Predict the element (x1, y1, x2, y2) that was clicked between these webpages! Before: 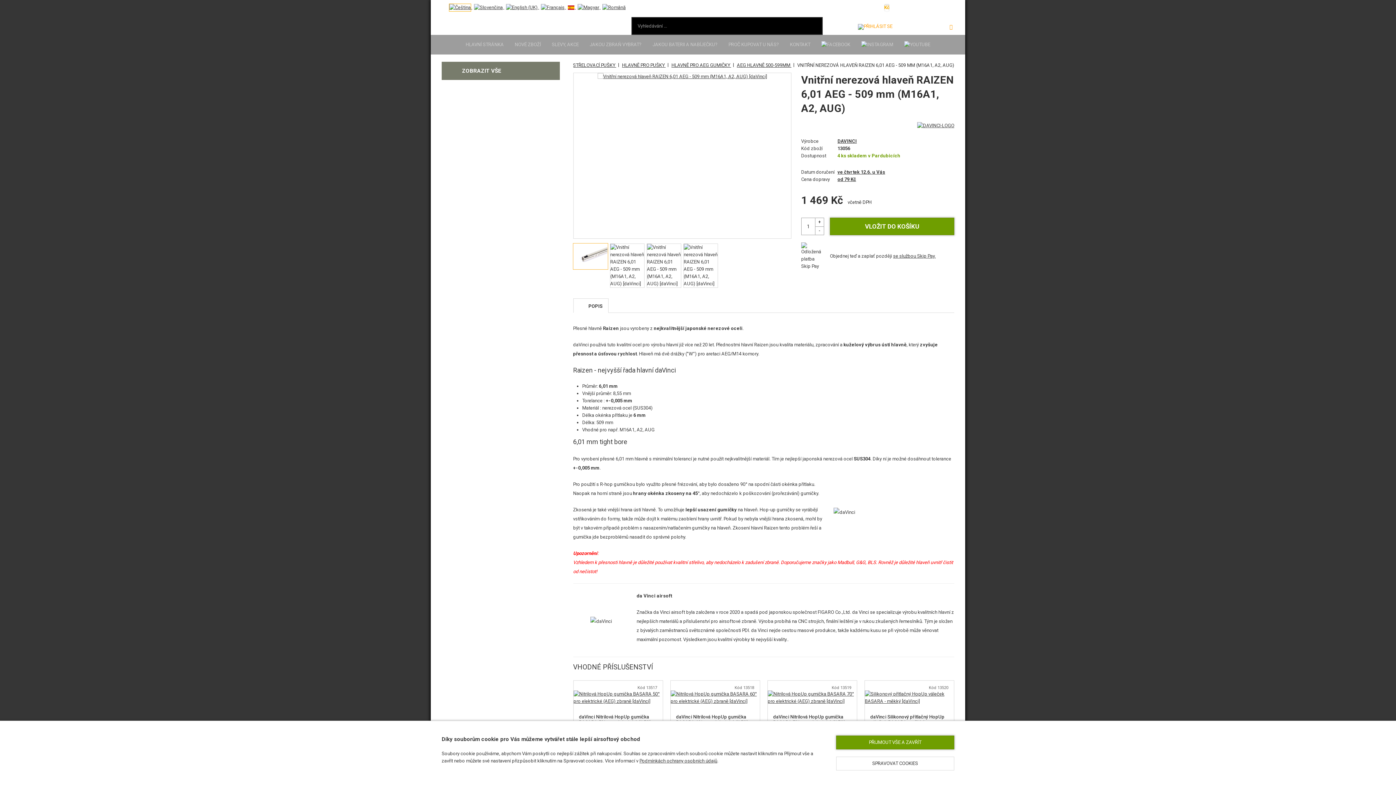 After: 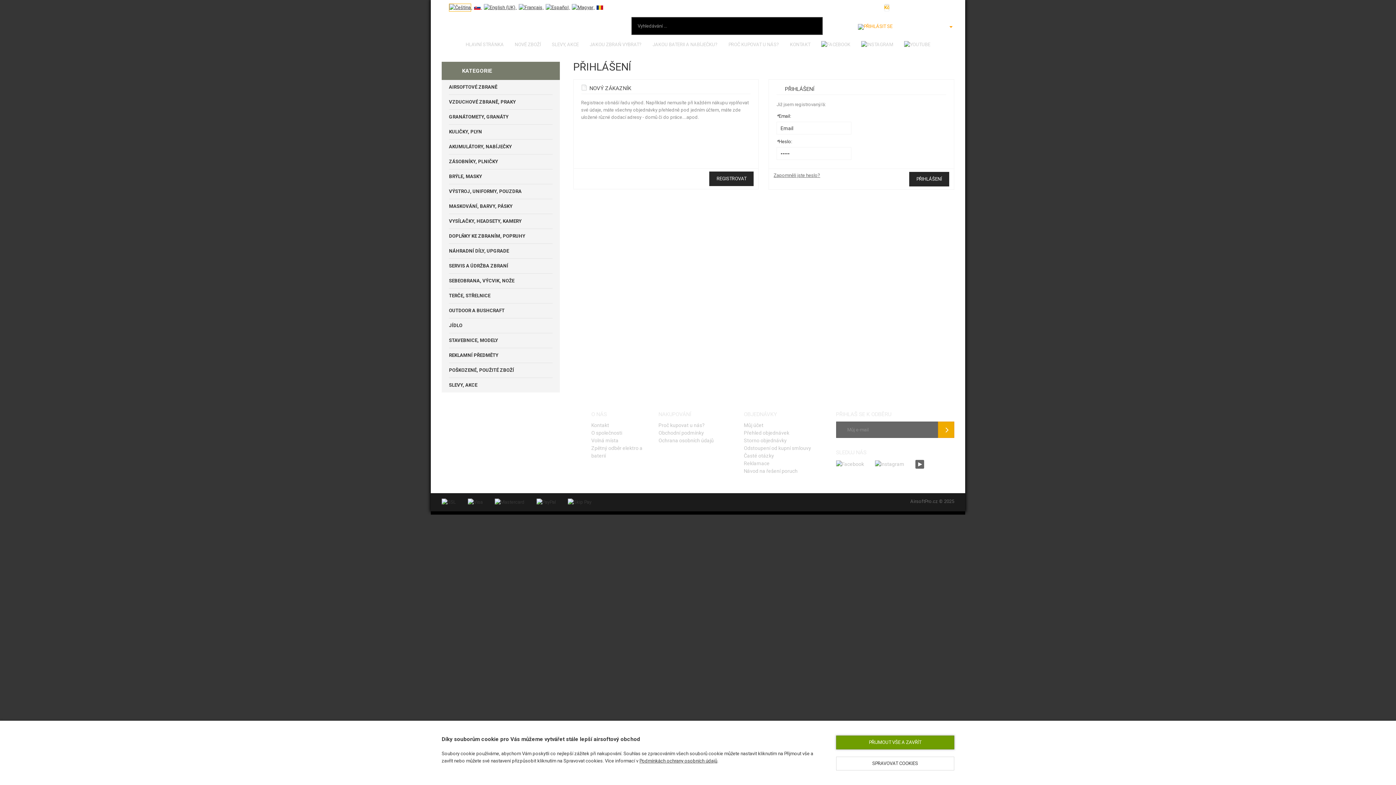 Action: label: Přihlásit se bbox: (854, 18, 926, 33)